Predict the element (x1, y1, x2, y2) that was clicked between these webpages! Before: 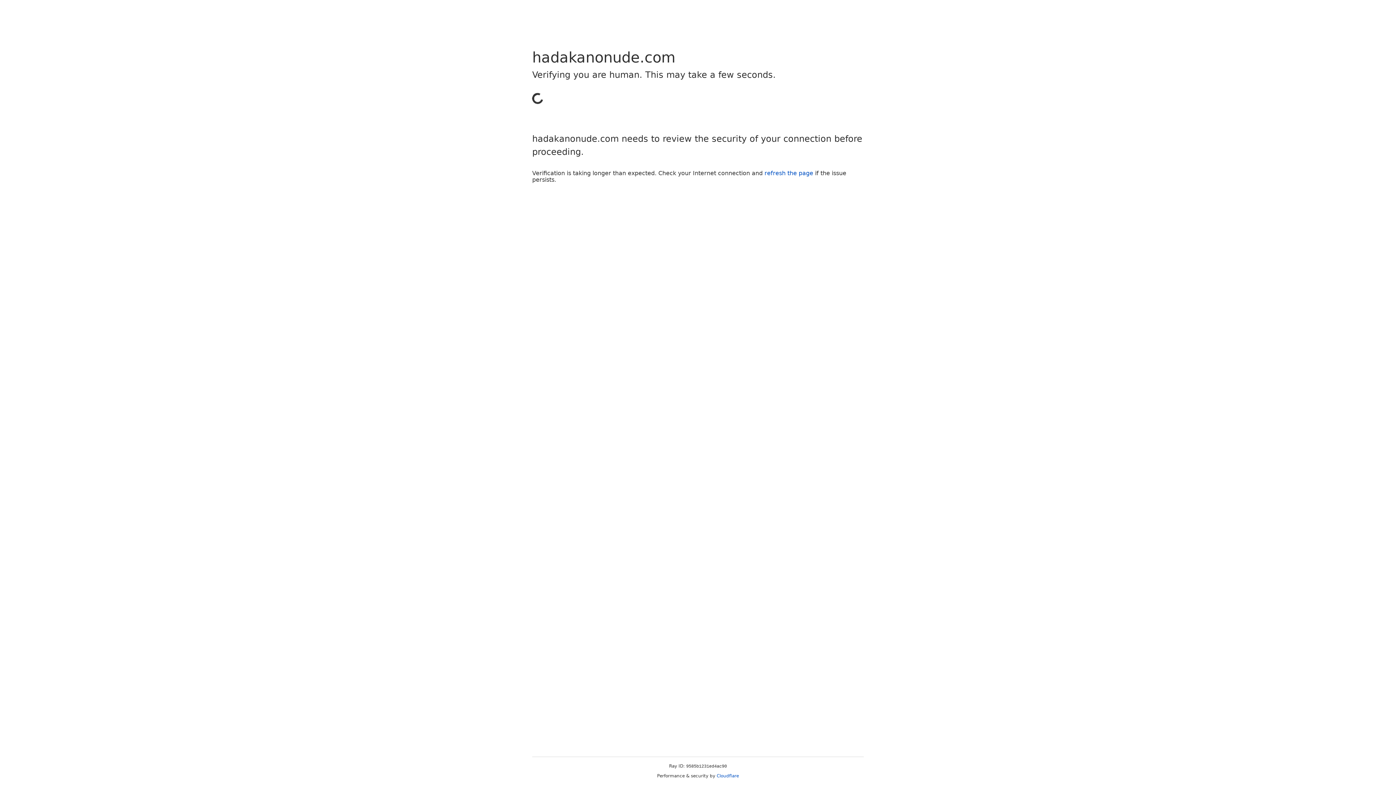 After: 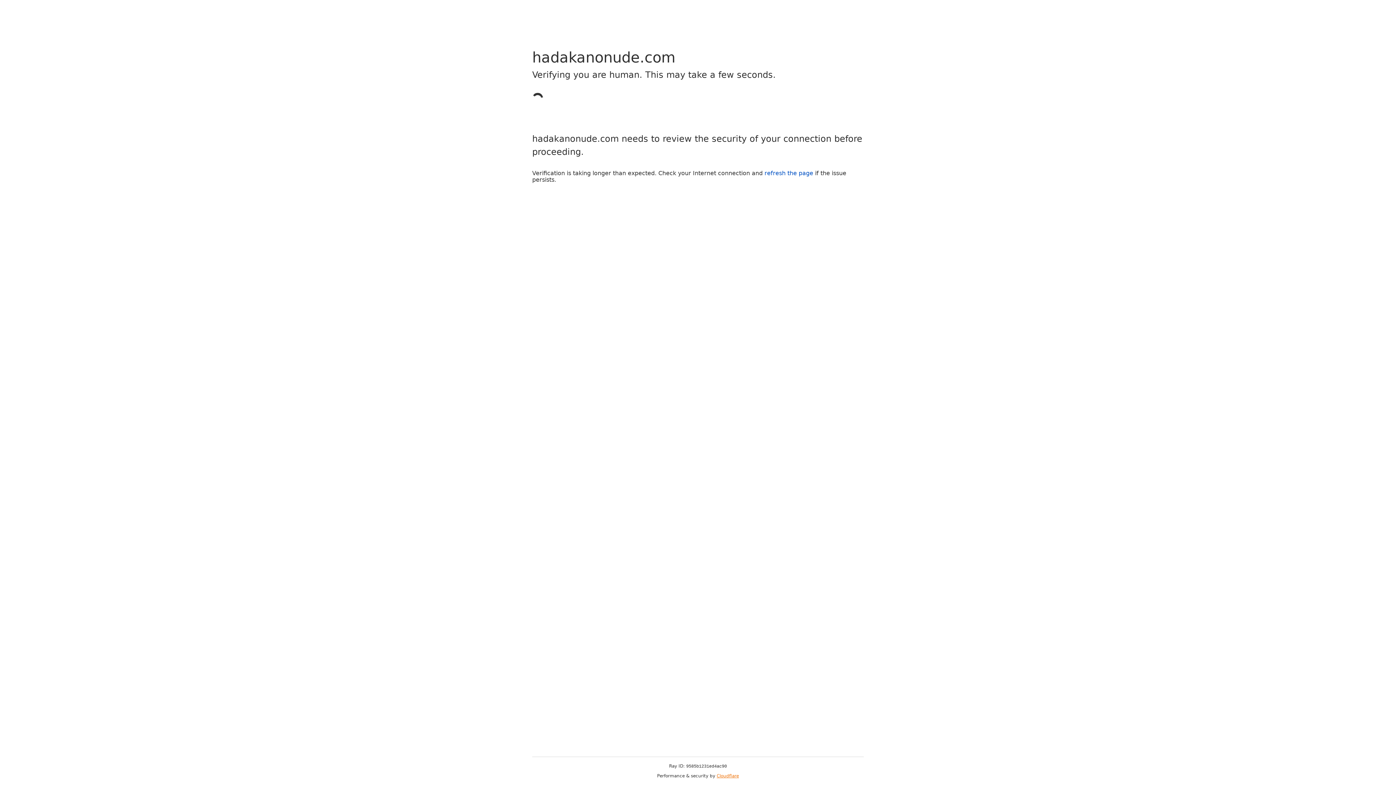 Action: bbox: (716, 773, 739, 778) label: Cloudflare